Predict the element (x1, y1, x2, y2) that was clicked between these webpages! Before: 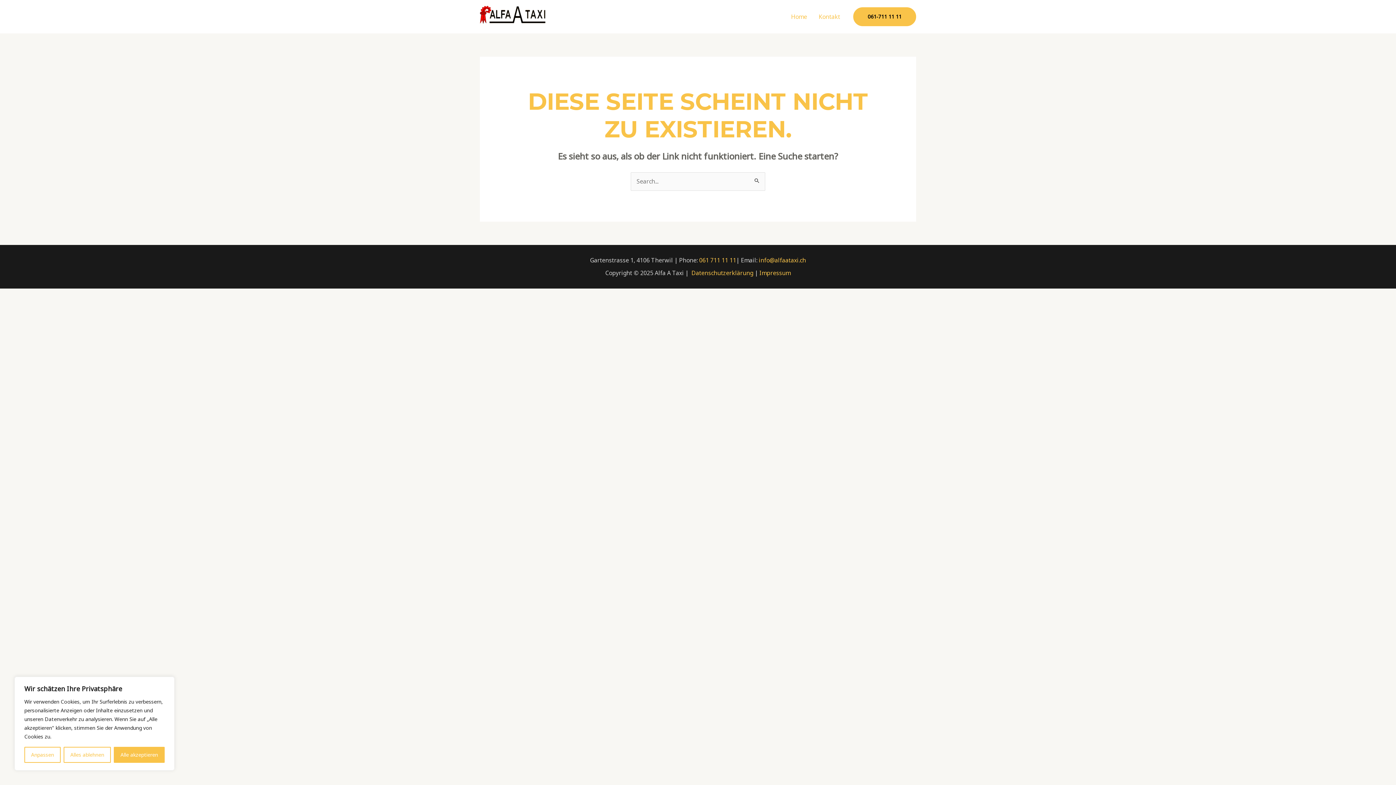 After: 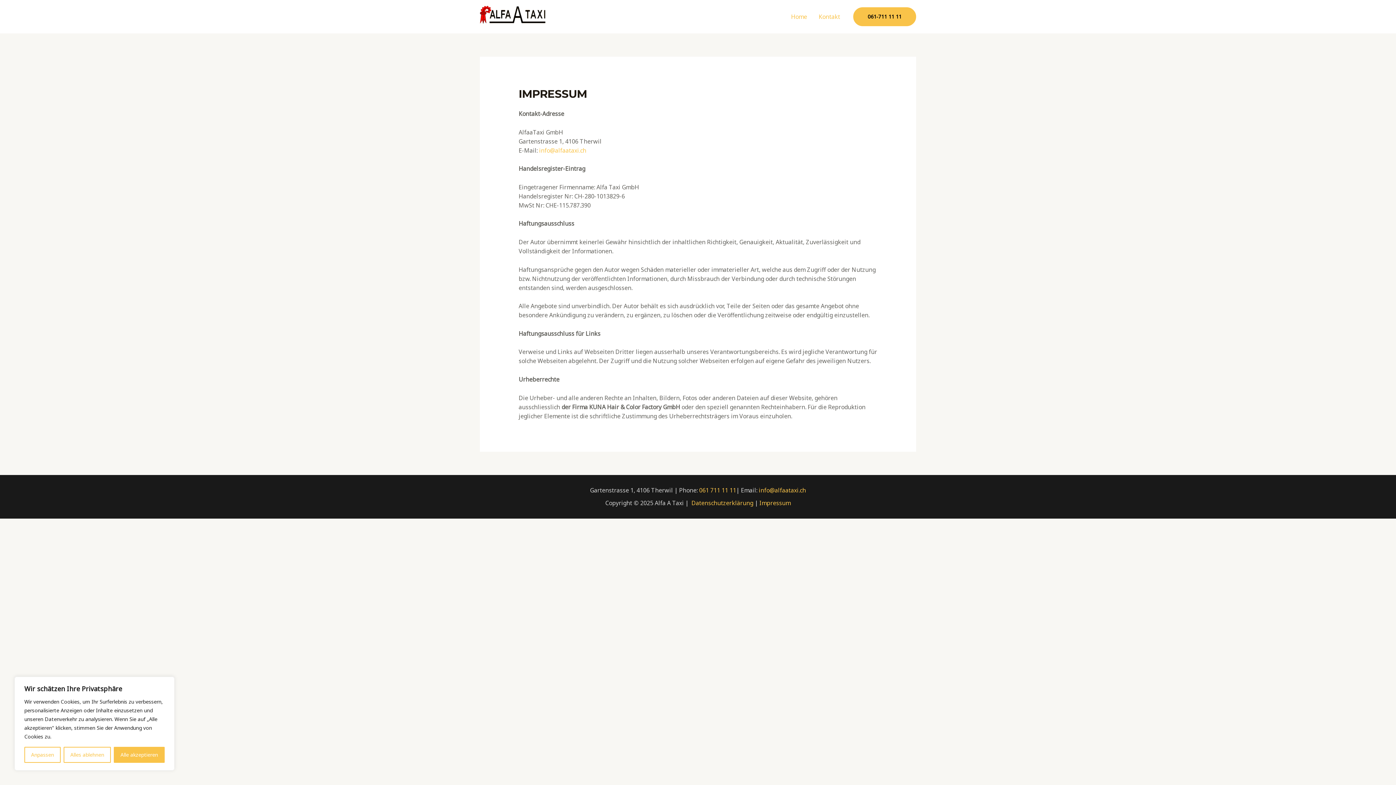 Action: bbox: (759, 269, 790, 277) label: Impressum